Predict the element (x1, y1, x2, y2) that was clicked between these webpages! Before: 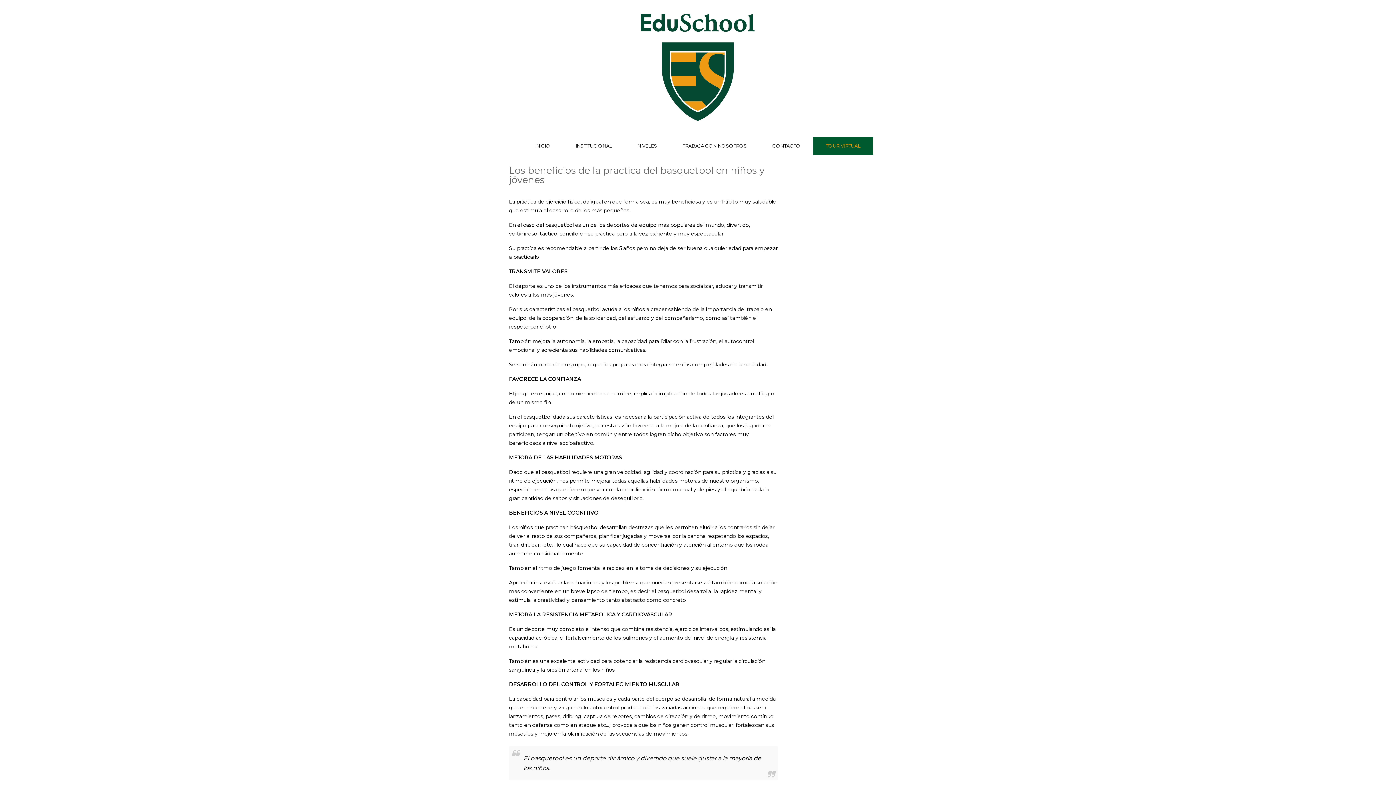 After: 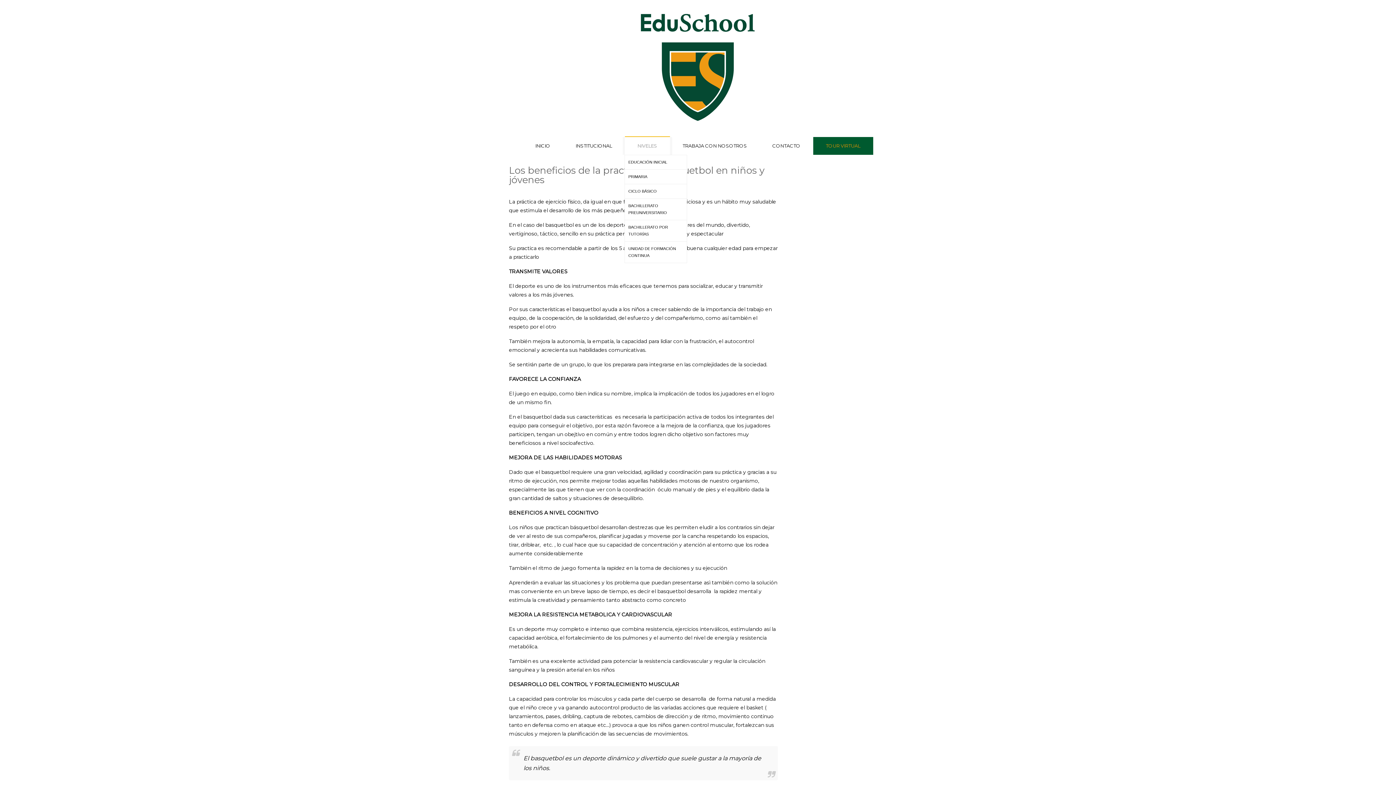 Action: label: NIVELES bbox: (624, 137, 670, 154)